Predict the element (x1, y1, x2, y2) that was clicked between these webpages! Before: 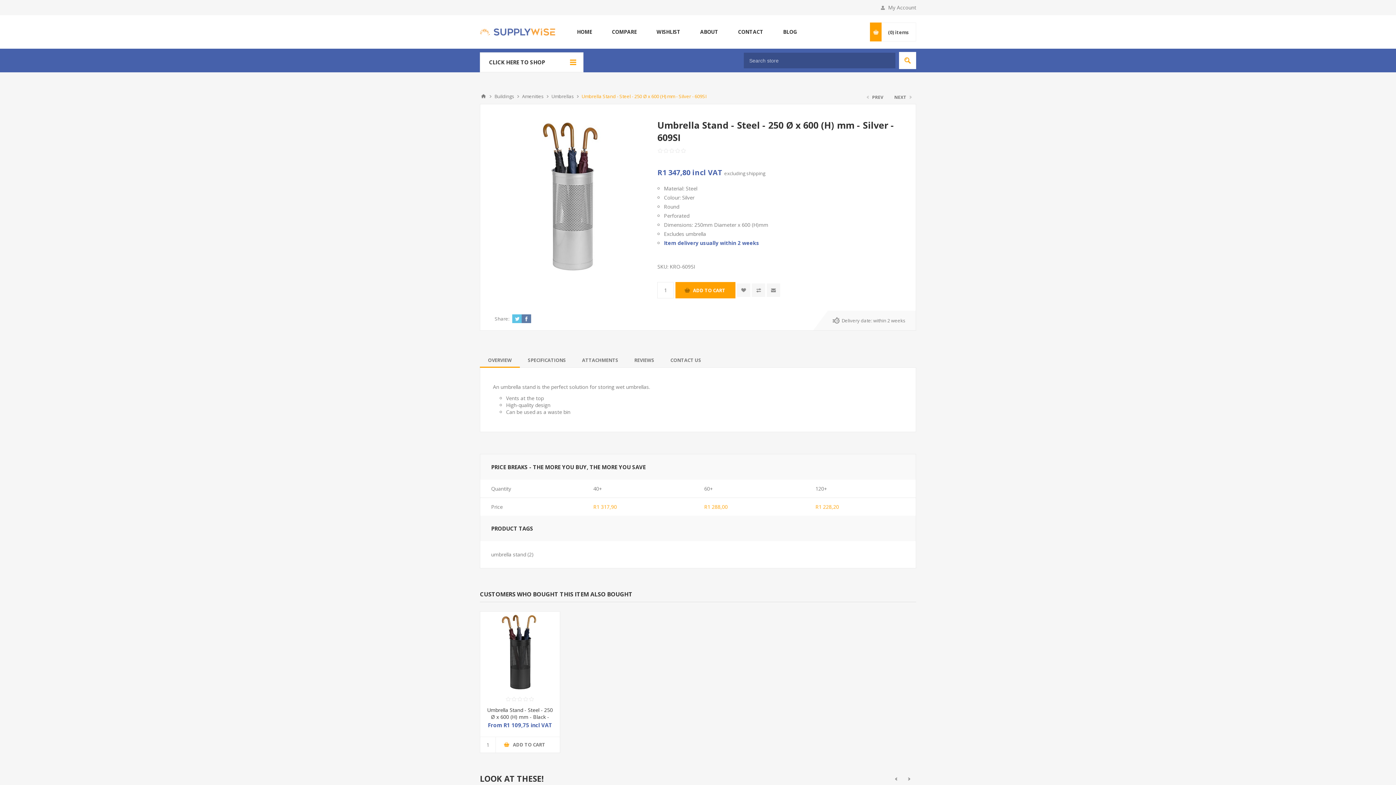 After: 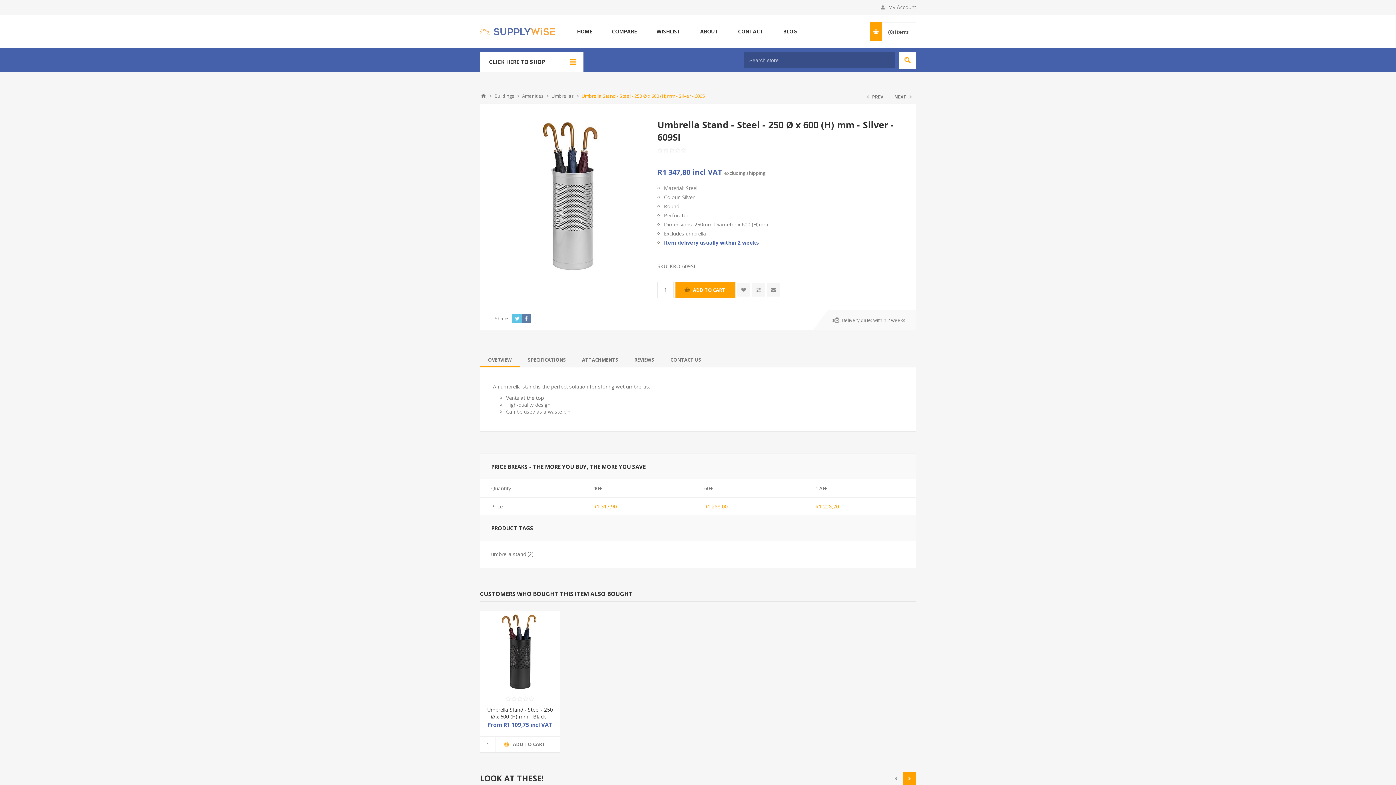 Action: bbox: (902, 772, 916, 786) label: Next